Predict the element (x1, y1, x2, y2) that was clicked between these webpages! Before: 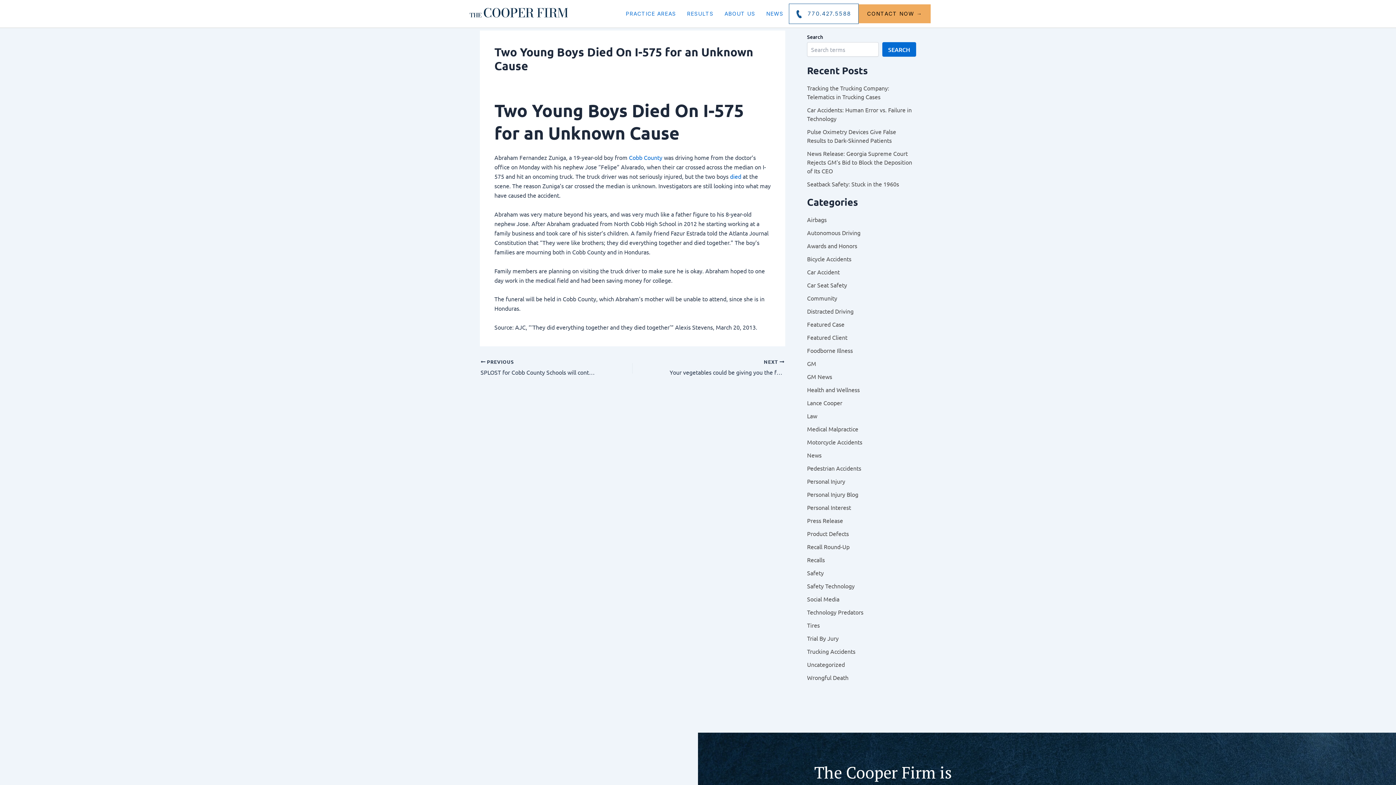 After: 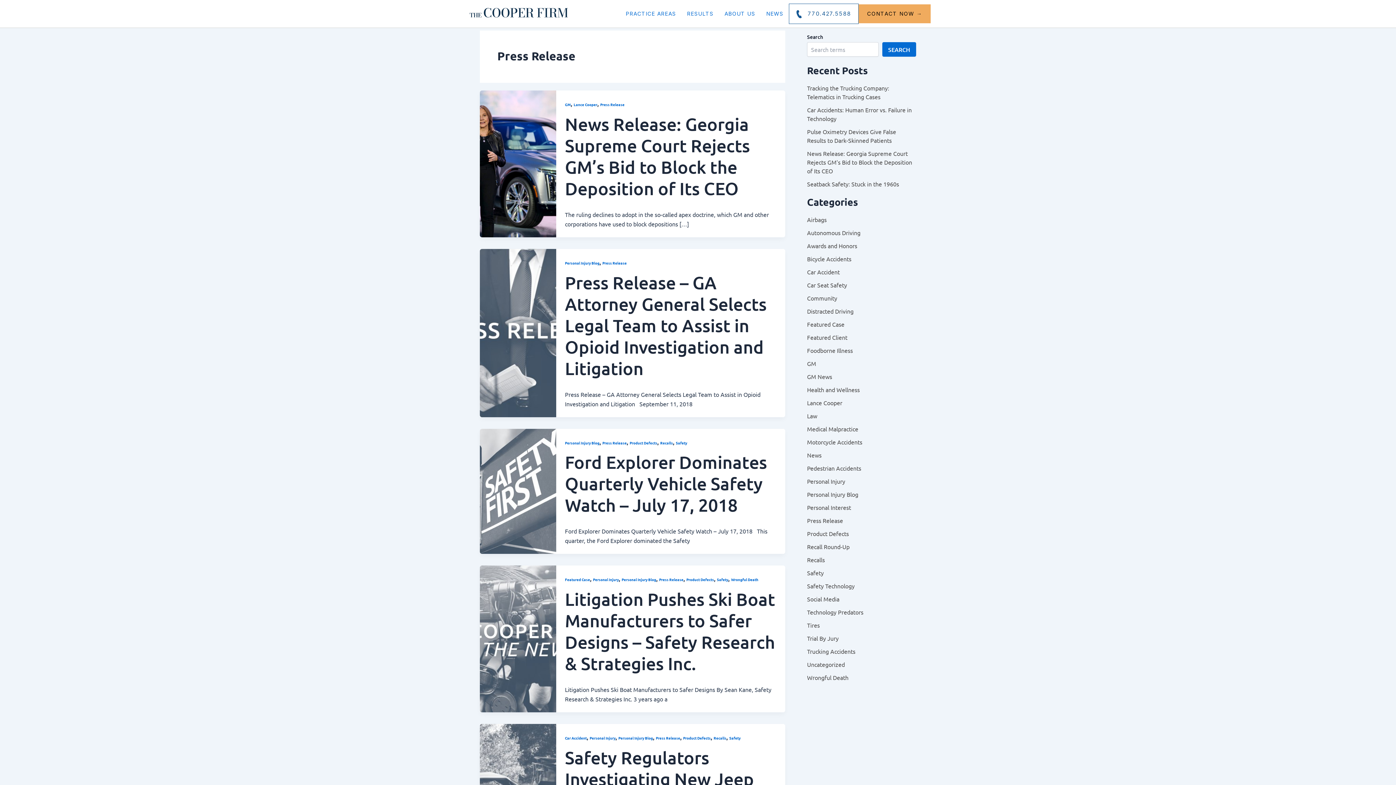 Action: bbox: (807, 517, 843, 524) label: Press Release